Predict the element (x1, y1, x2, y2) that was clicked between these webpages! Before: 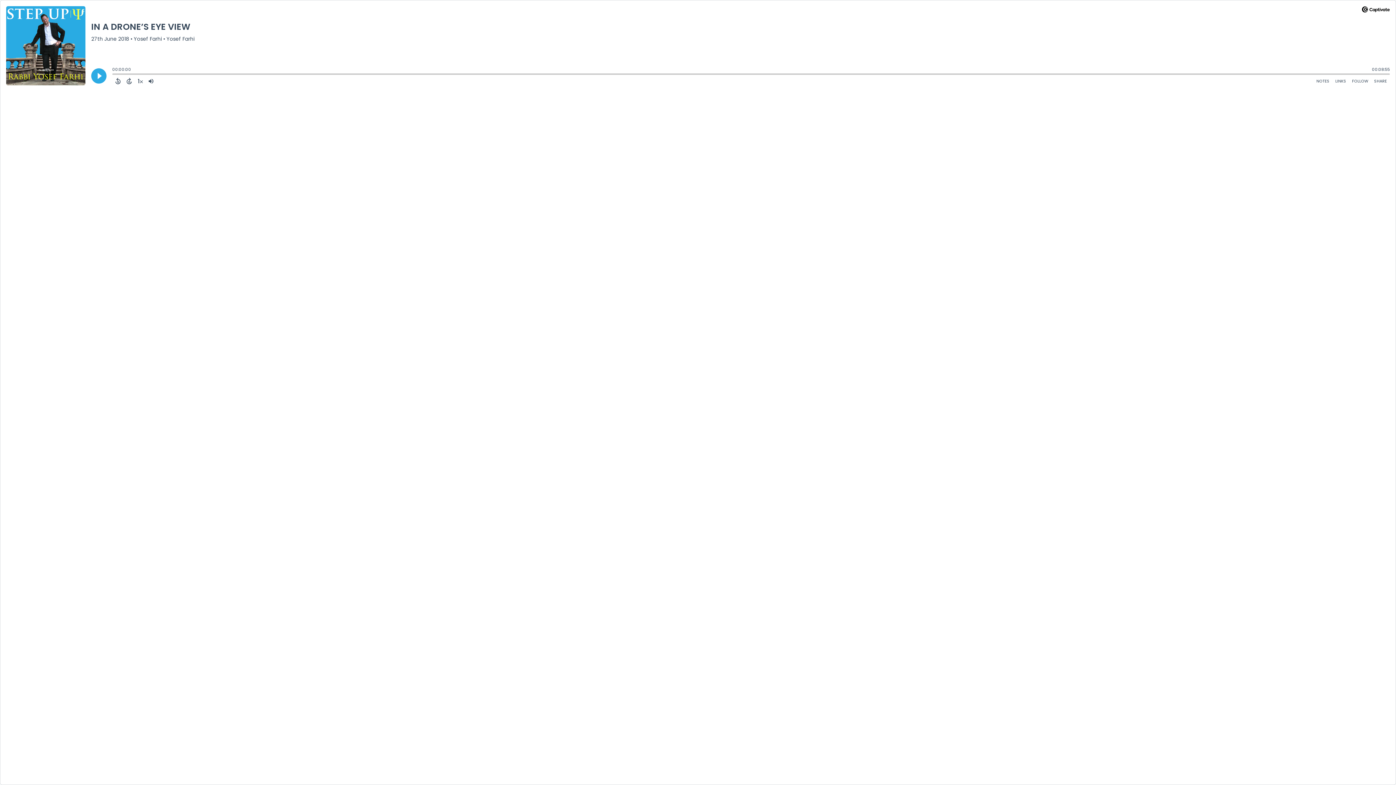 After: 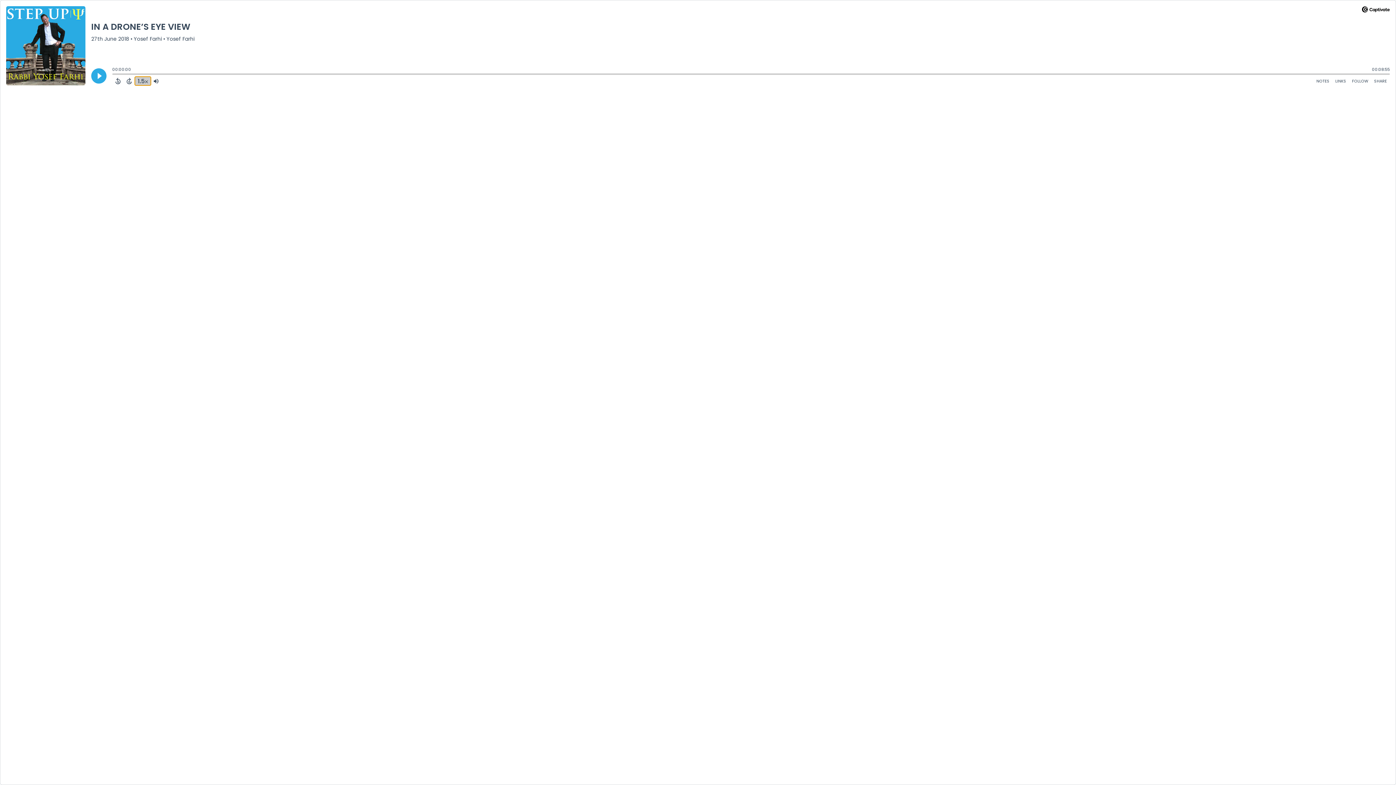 Action: bbox: (134, 76, 145, 85) label: Change audio speed to 1.5 times